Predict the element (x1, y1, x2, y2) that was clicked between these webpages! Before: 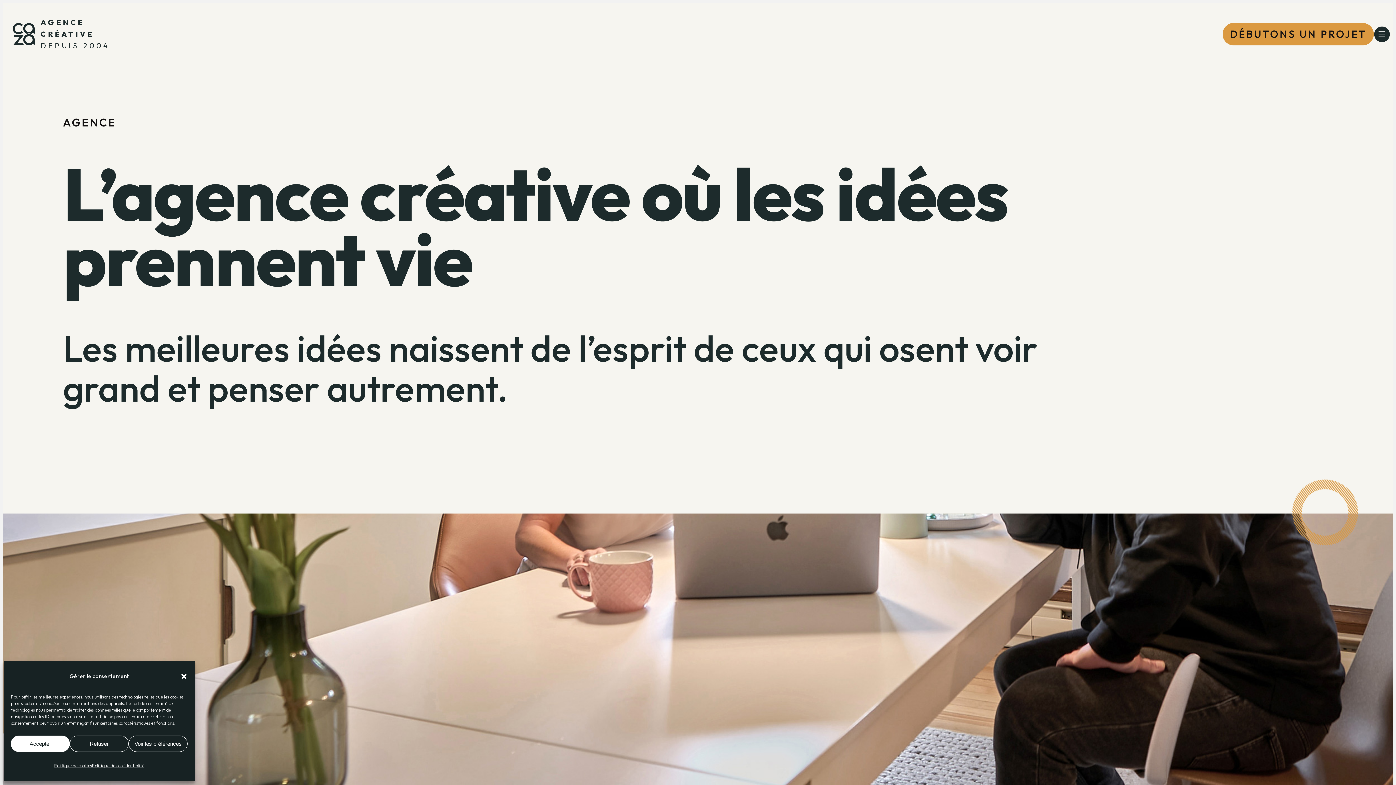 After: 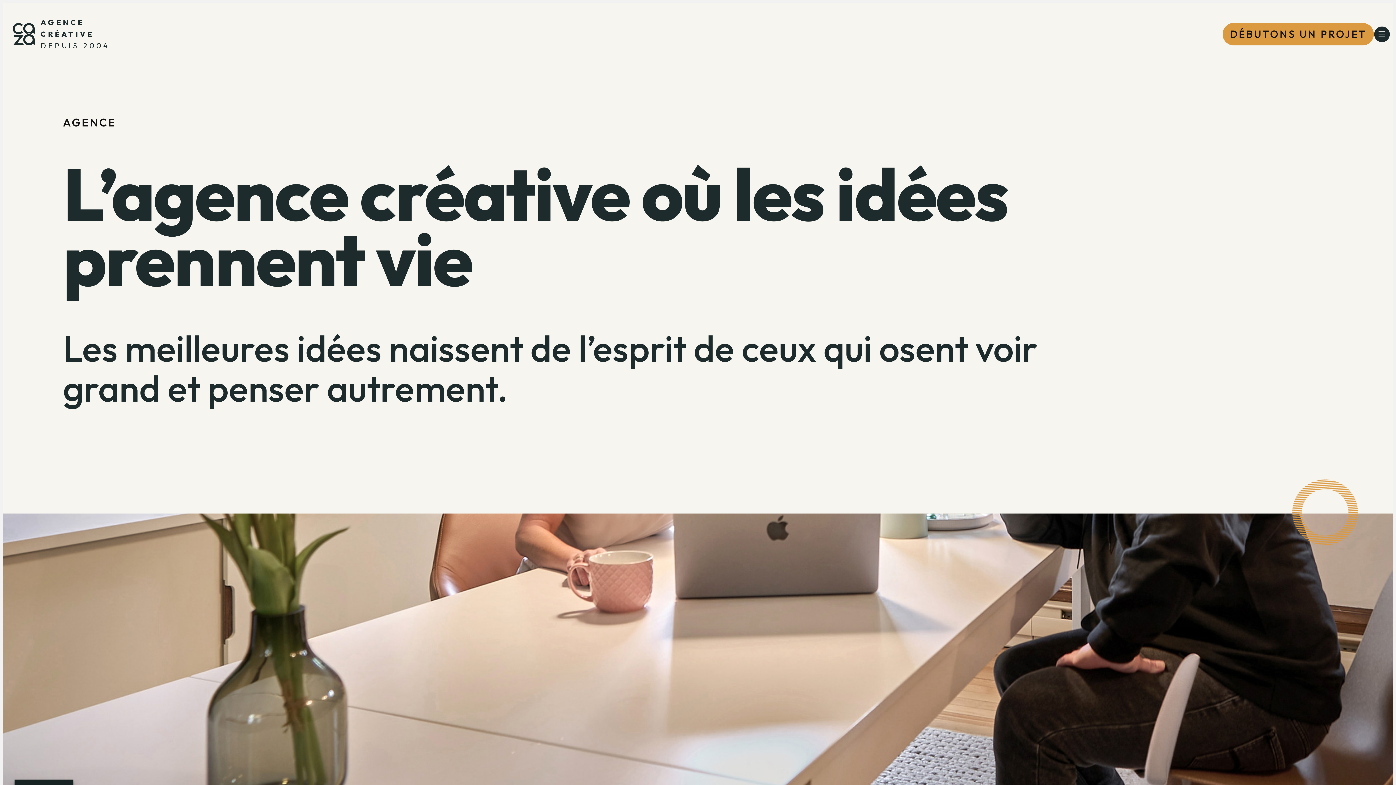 Action: label: Accepter bbox: (10, 736, 69, 752)